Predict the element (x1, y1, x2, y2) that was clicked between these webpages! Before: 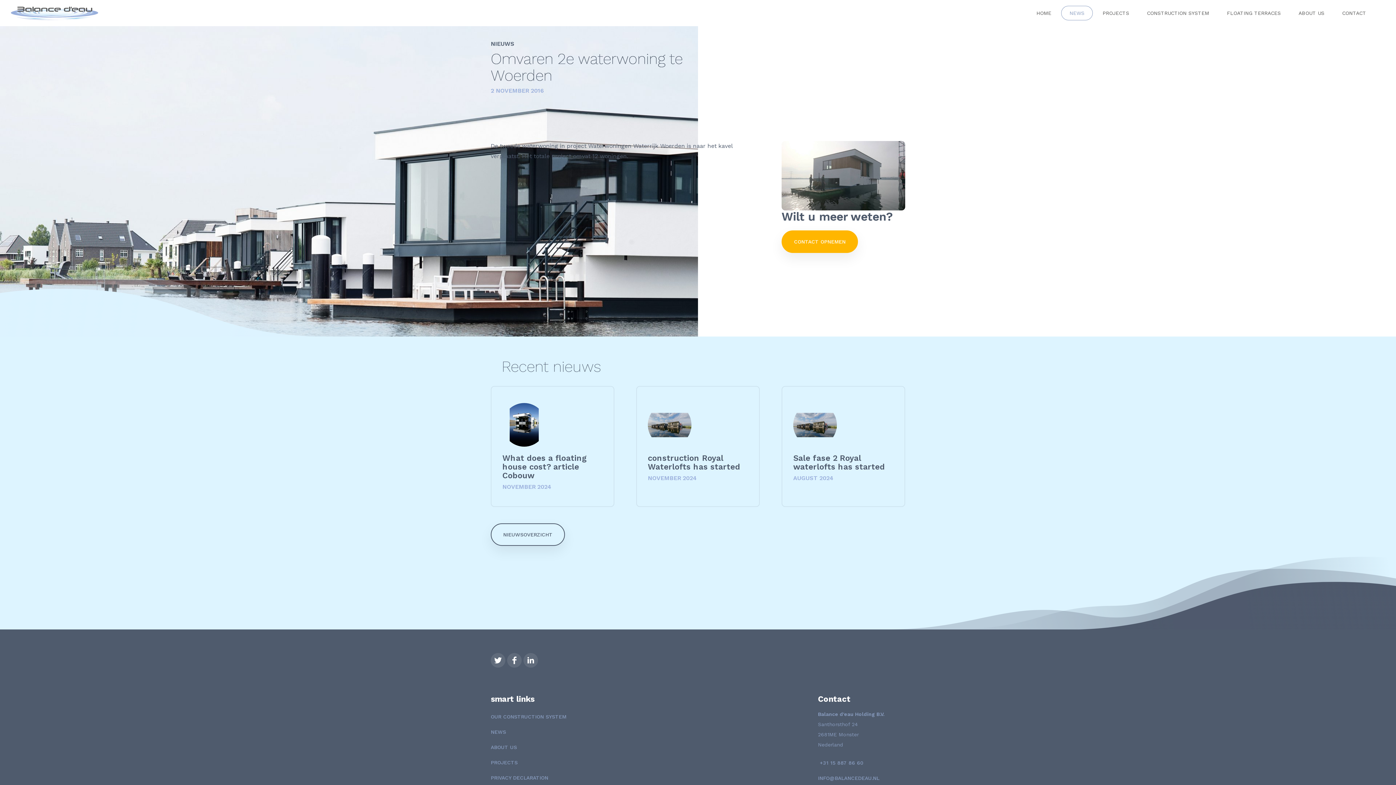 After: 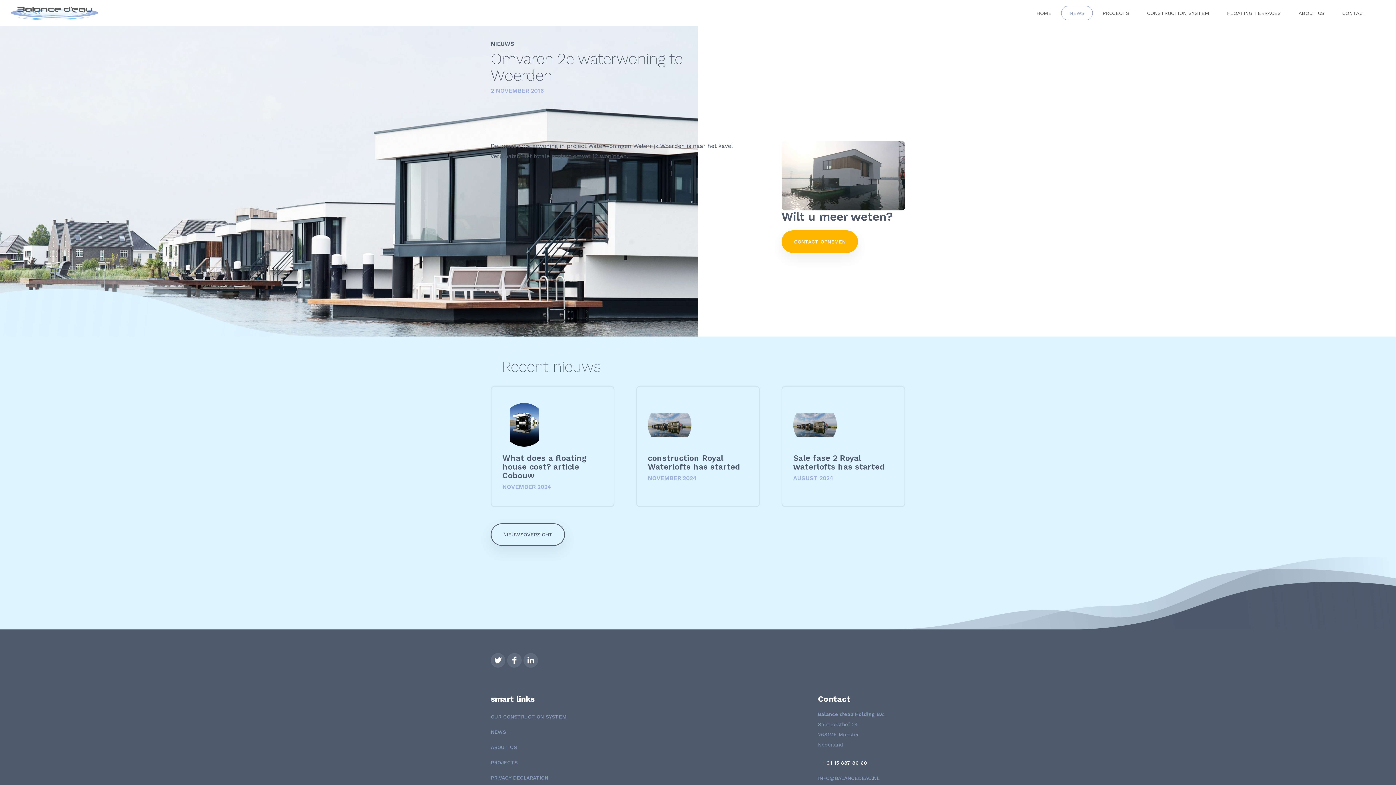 Action: bbox: (818, 755, 863, 771) label:  +31 15 887 86 60